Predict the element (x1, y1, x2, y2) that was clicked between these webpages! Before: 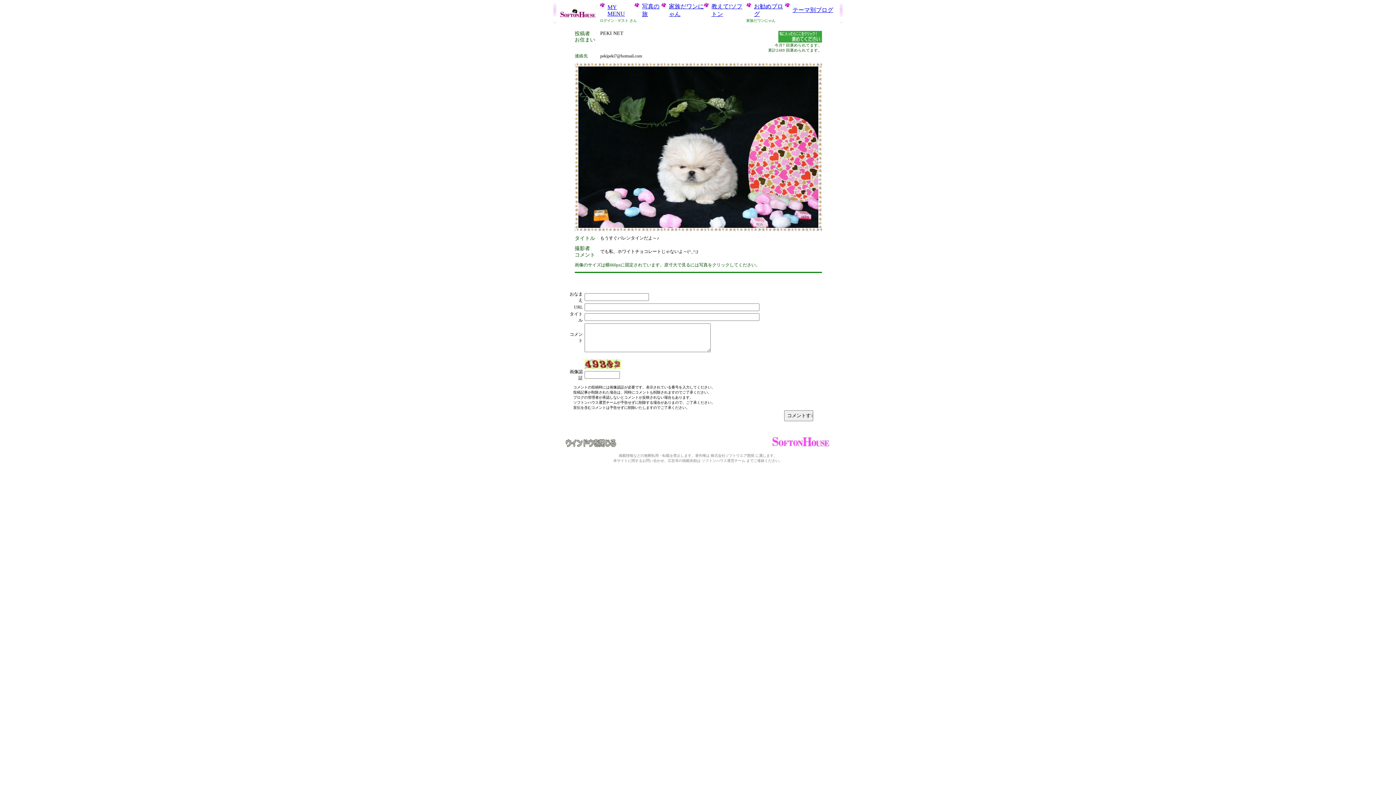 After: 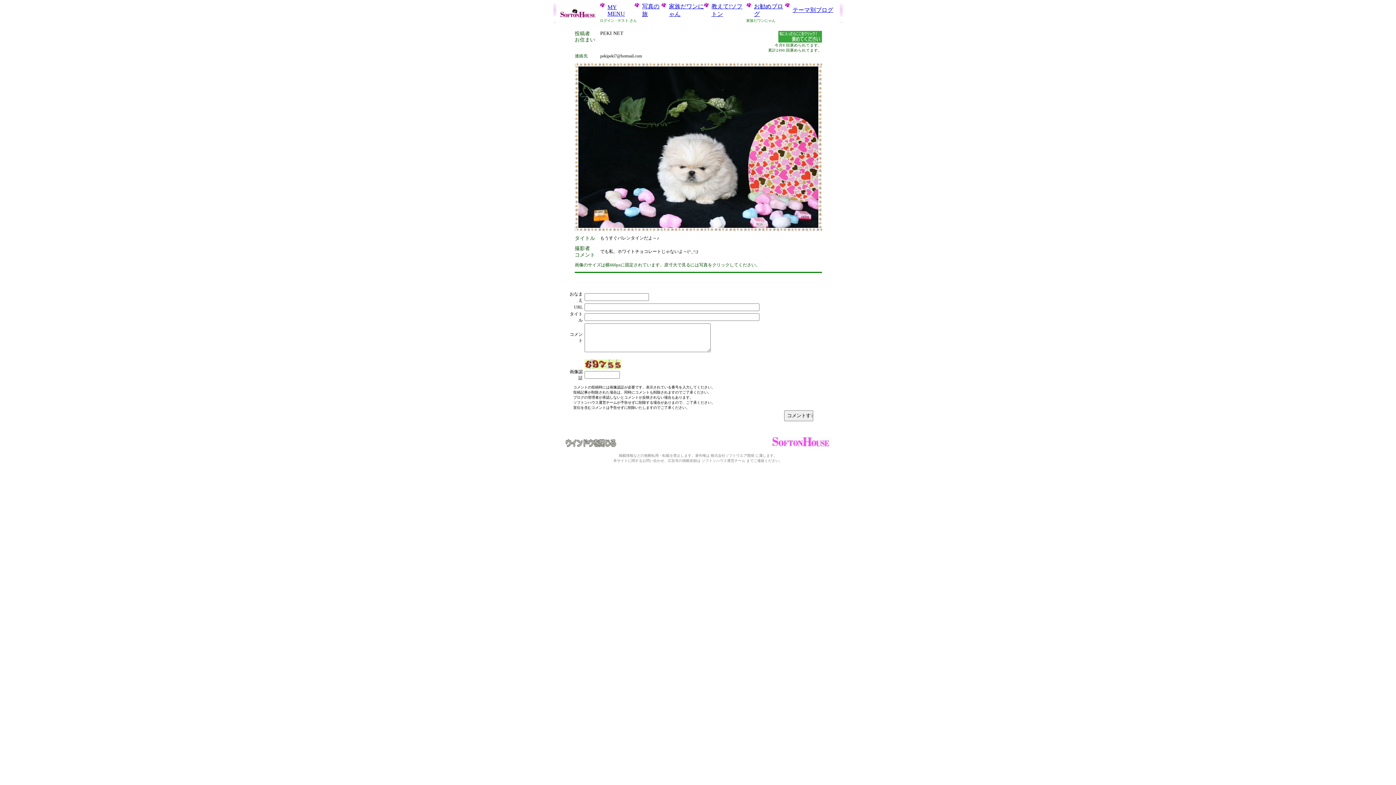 Action: bbox: (778, 37, 822, 43)